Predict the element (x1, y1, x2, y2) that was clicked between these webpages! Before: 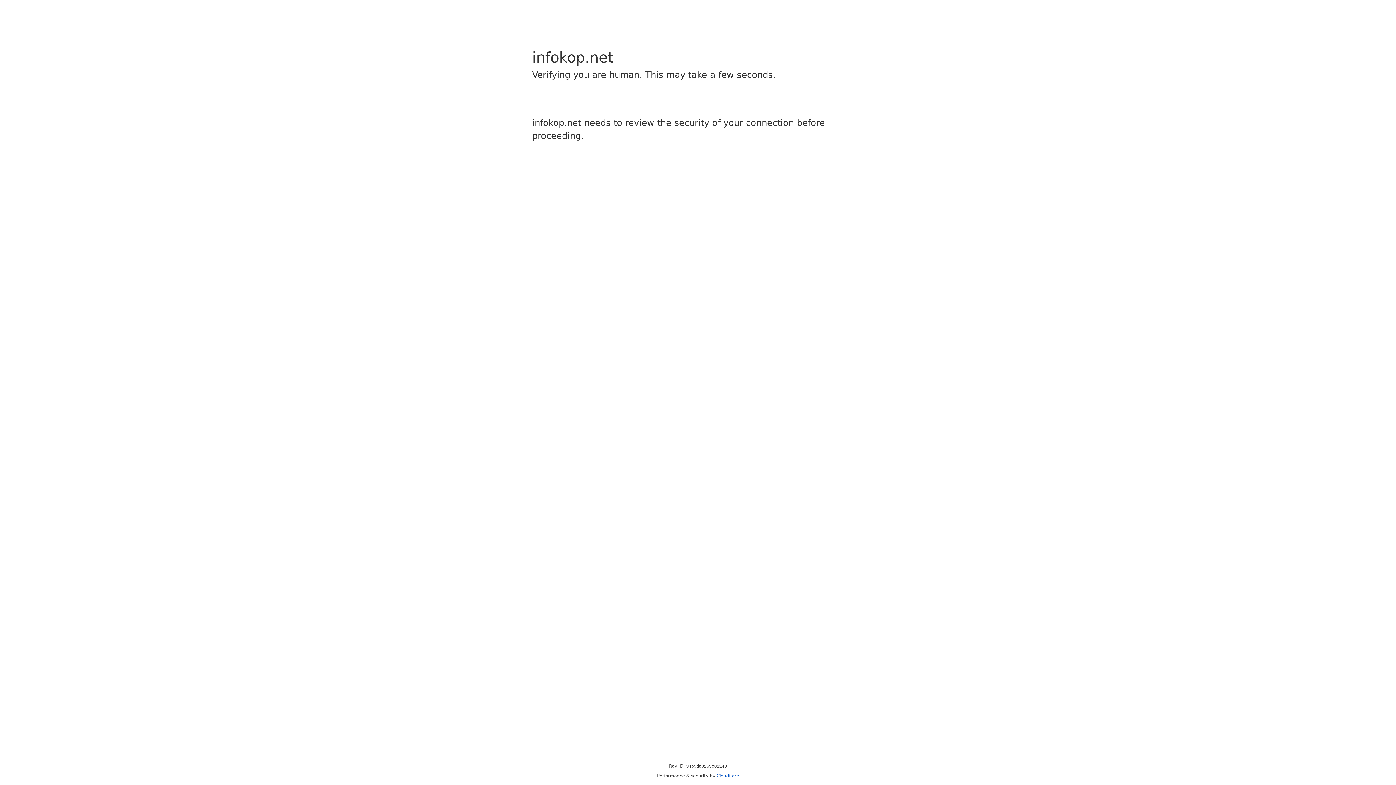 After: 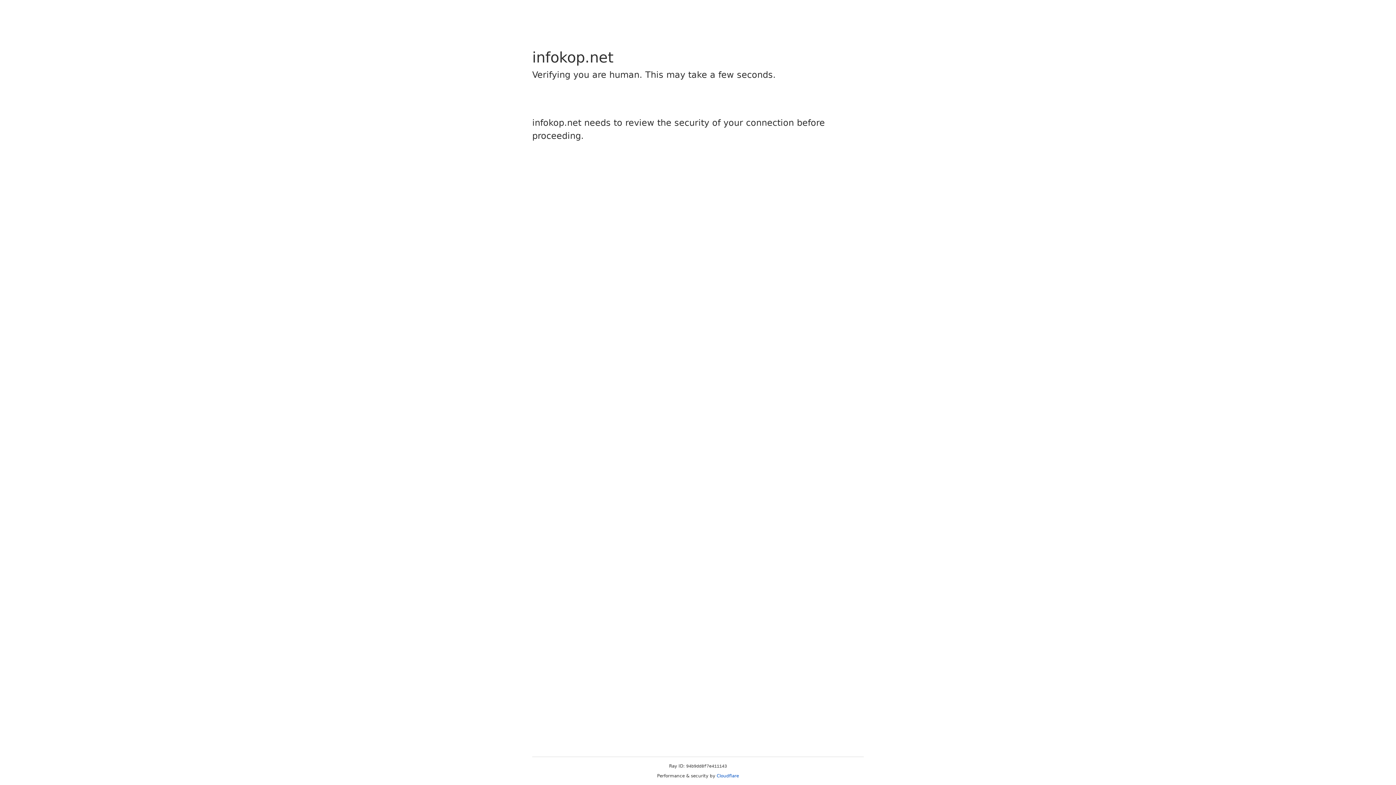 Action: bbox: (716, 773, 739, 778) label: Cloudflare